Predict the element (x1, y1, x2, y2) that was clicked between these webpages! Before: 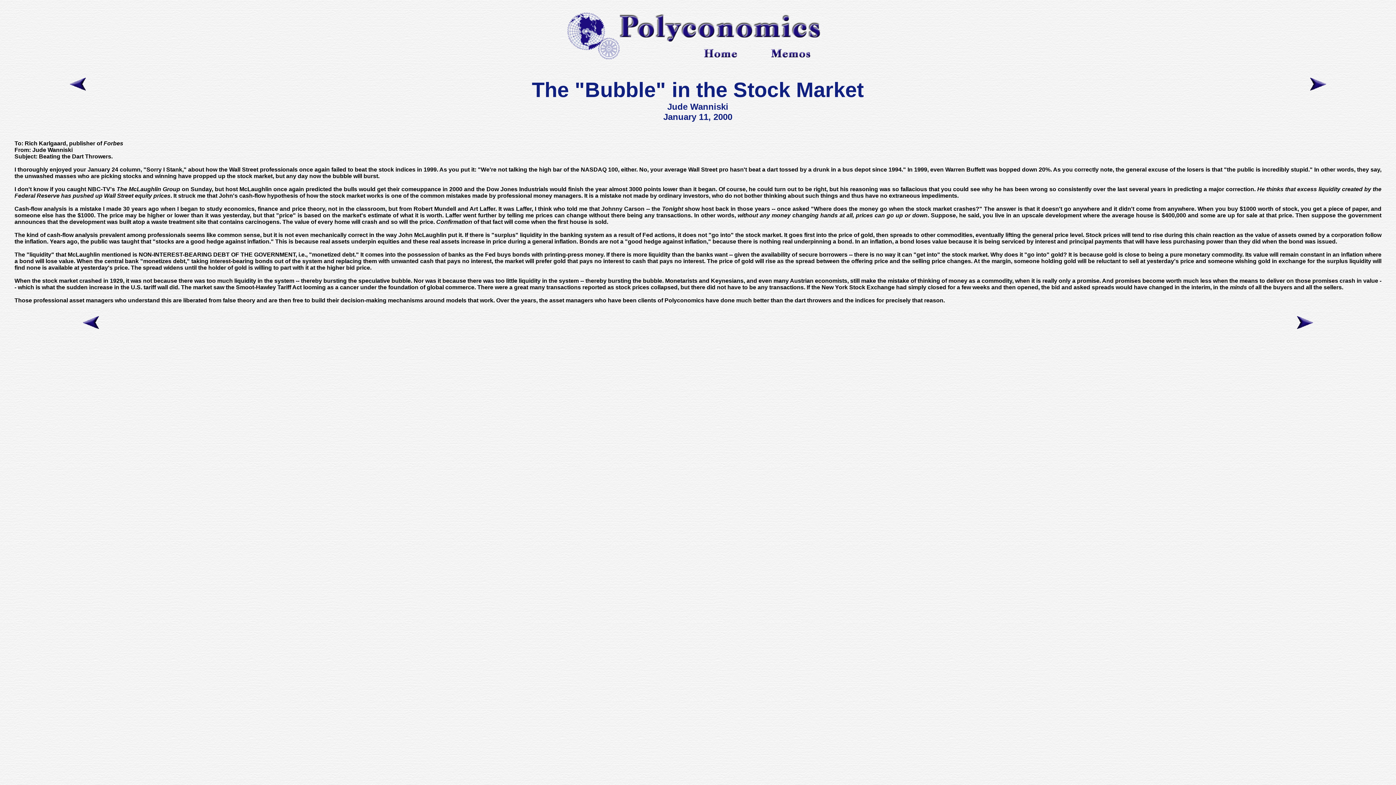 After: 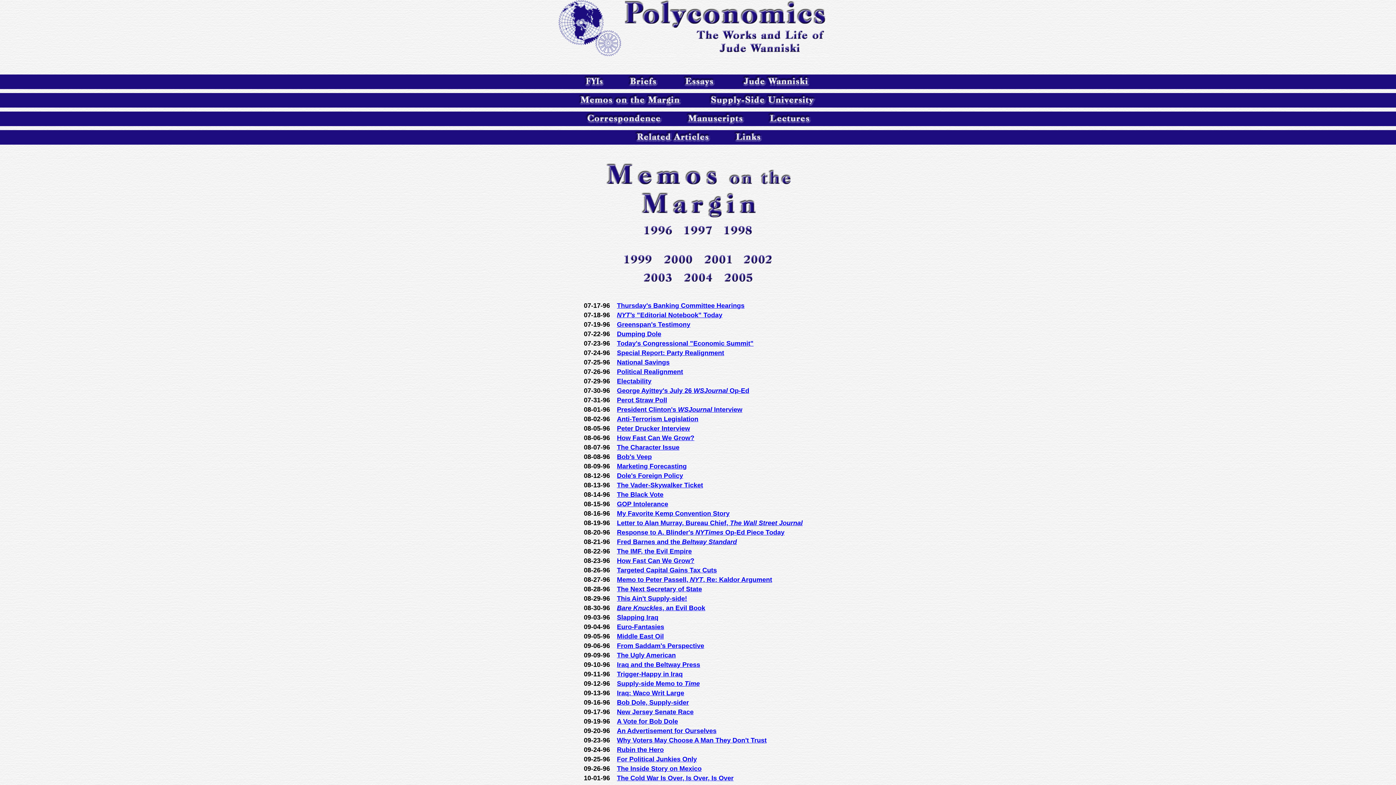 Action: bbox: (770, 53, 811, 59)